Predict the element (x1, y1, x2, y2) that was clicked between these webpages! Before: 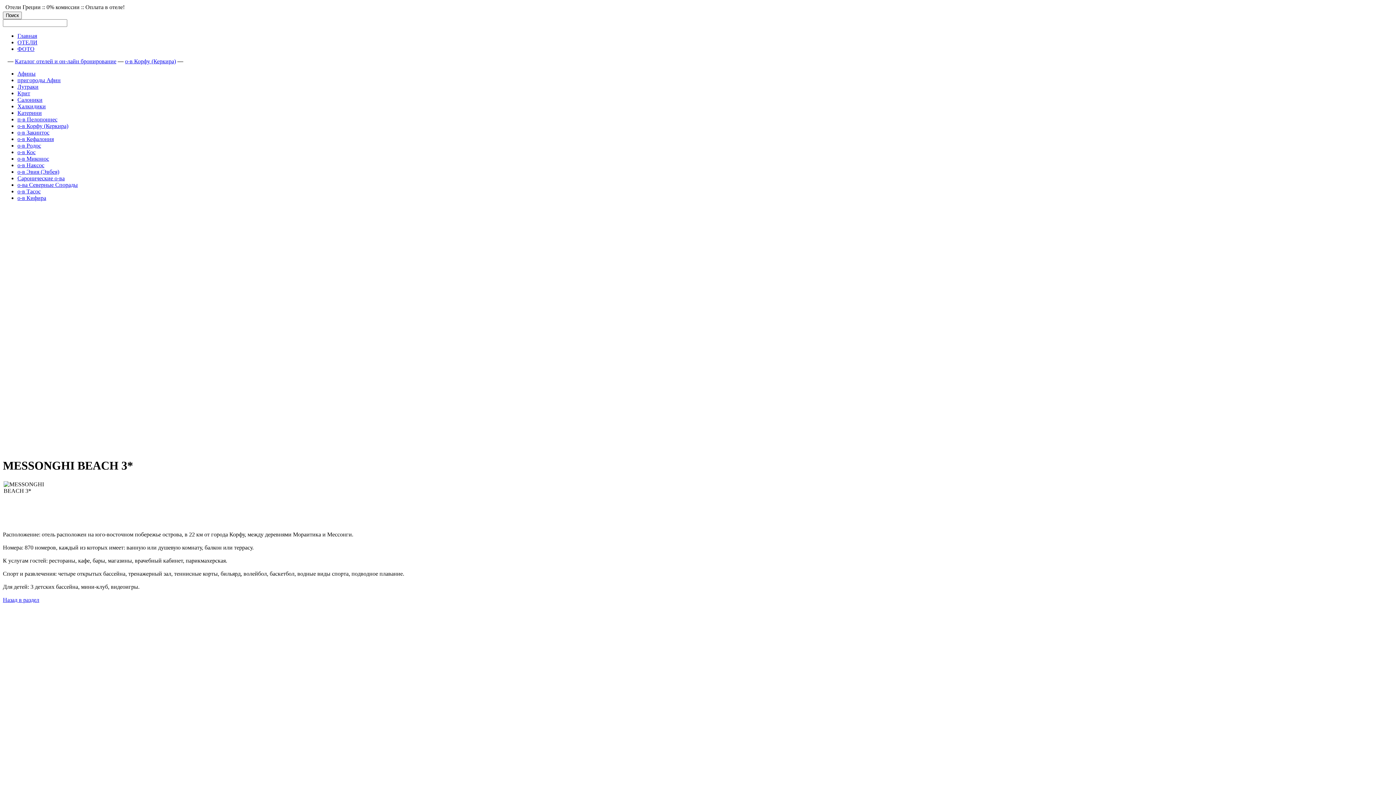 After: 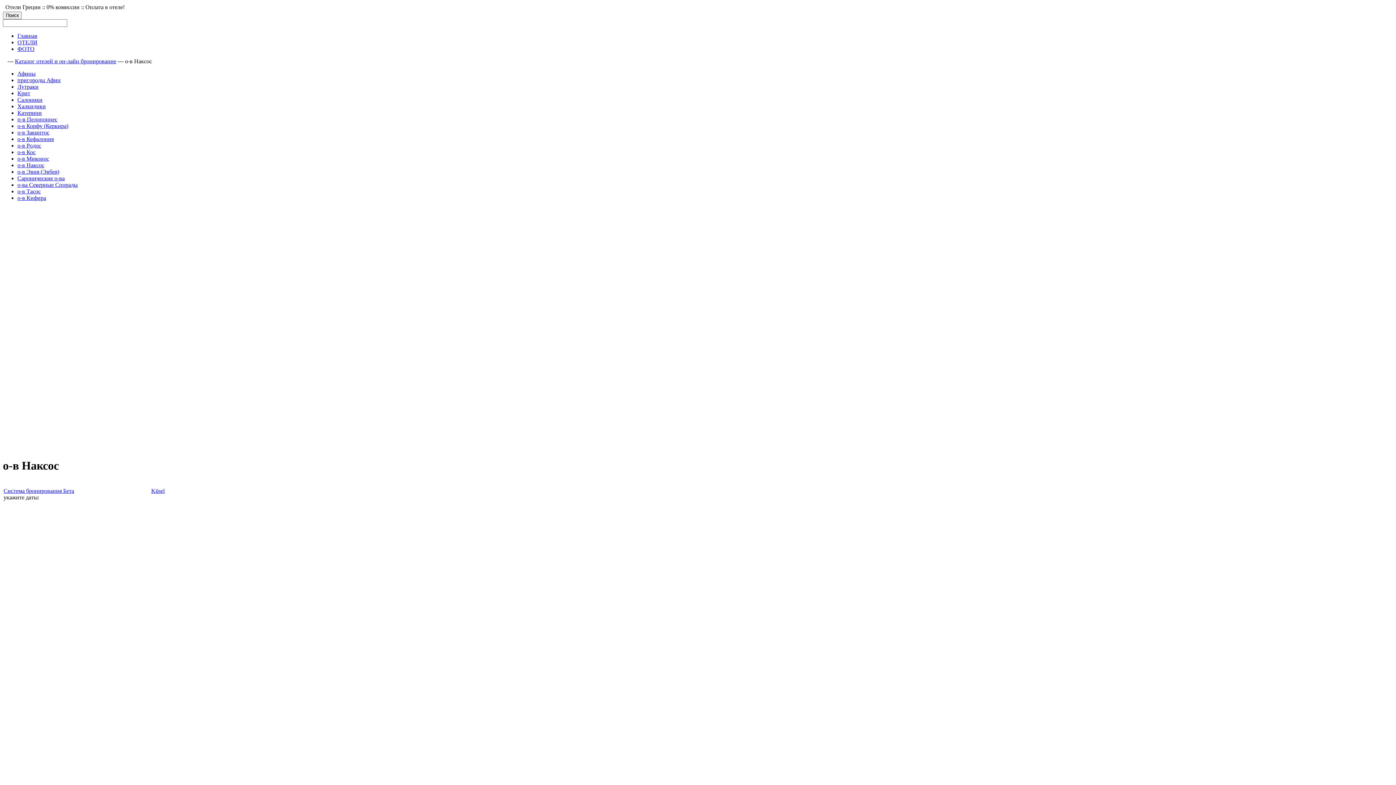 Action: label: о-в Наксос bbox: (17, 162, 44, 168)